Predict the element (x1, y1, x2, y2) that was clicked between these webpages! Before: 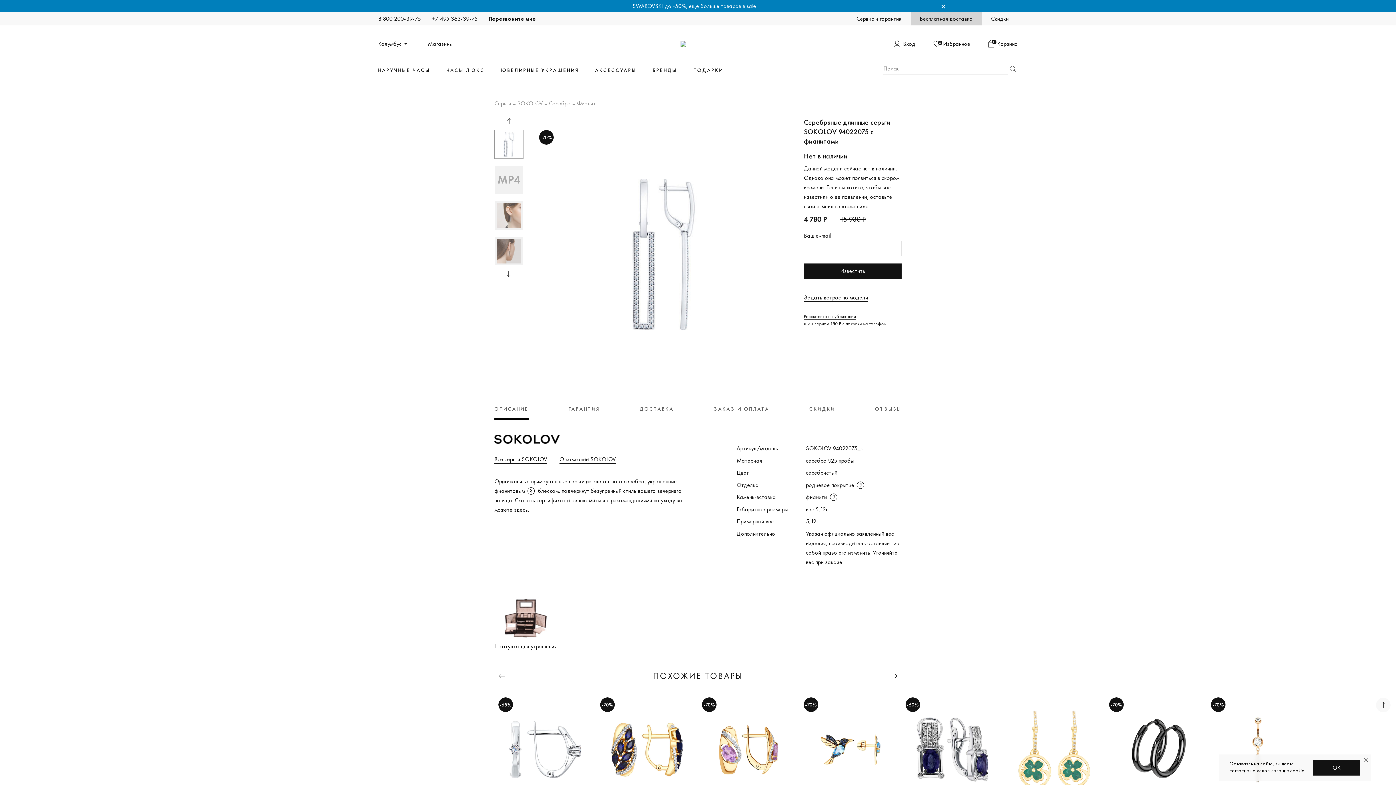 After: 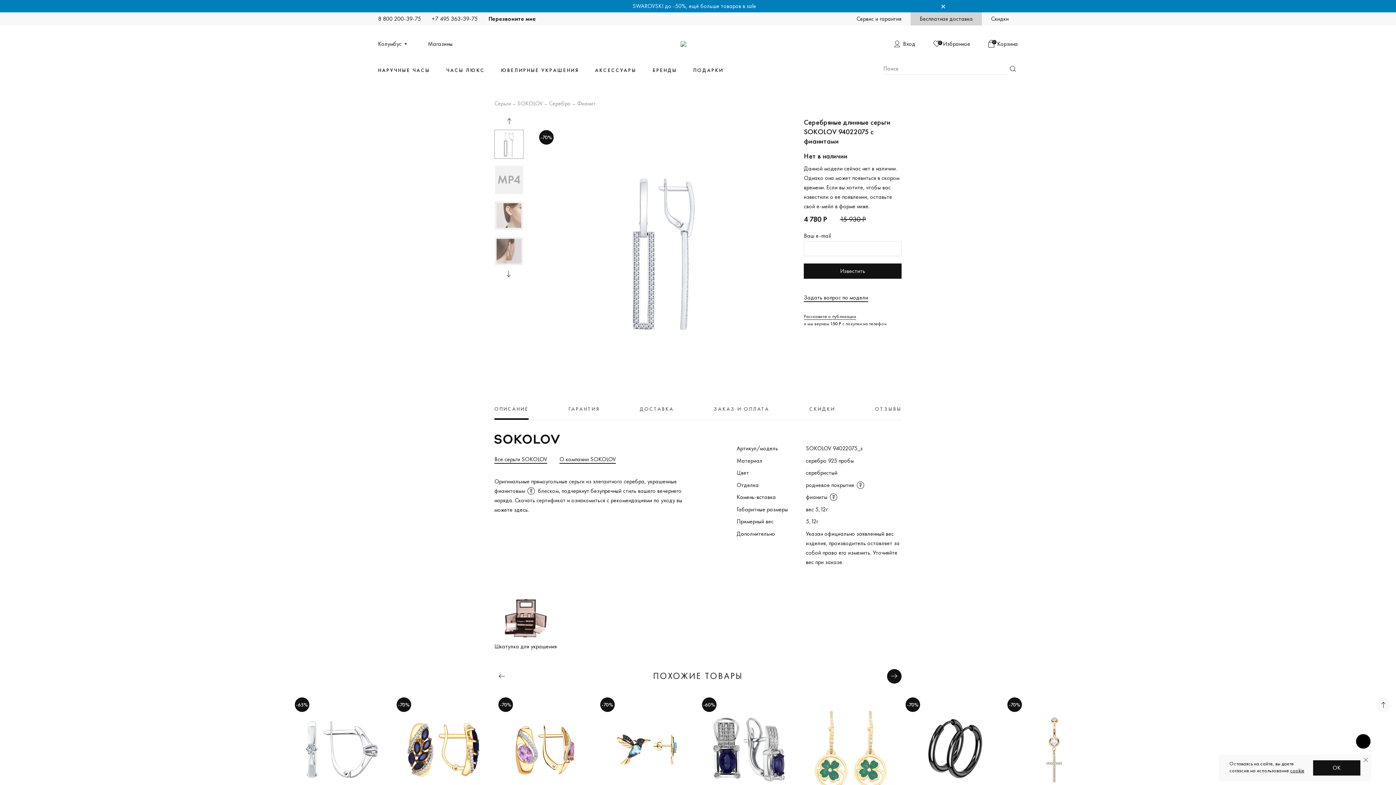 Action: bbox: (887, 669, 901, 683) label: Next slide